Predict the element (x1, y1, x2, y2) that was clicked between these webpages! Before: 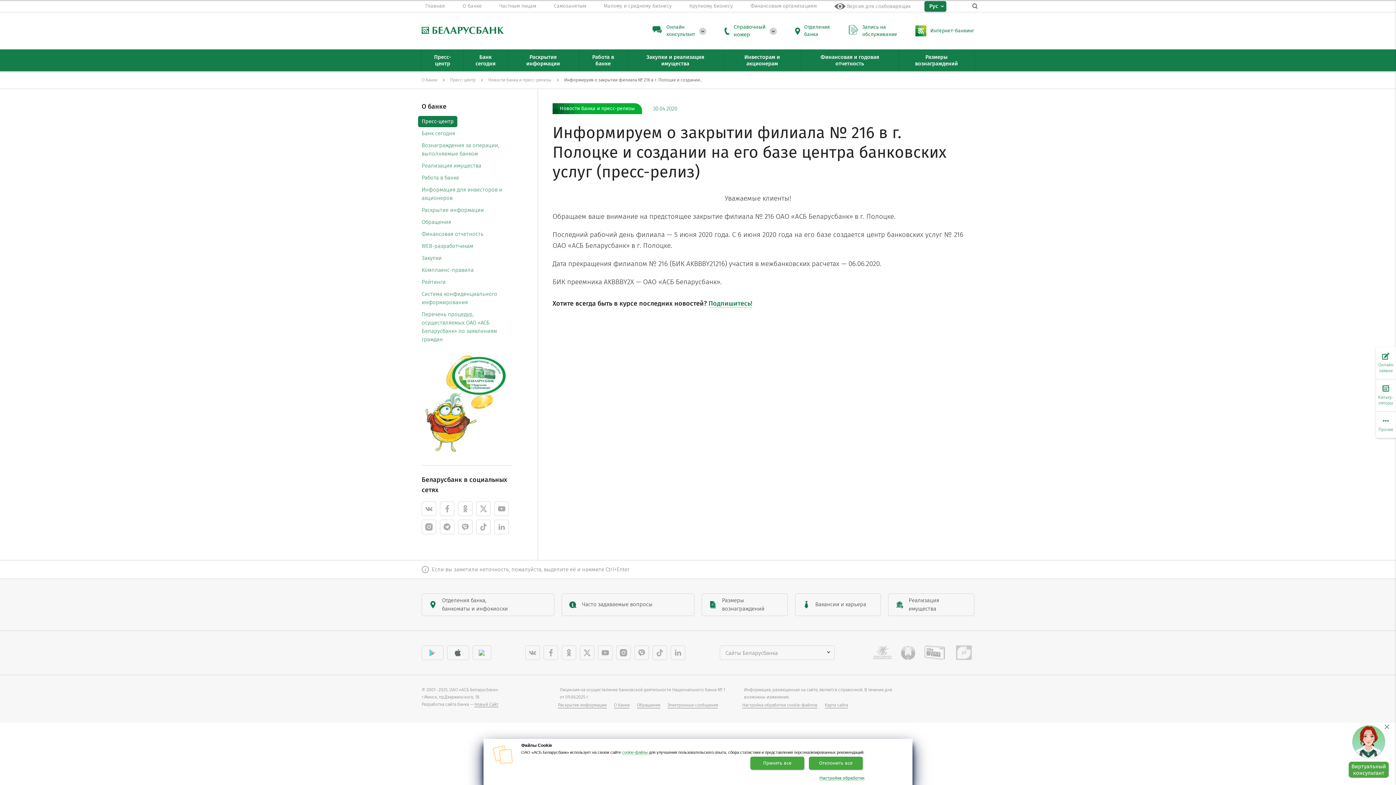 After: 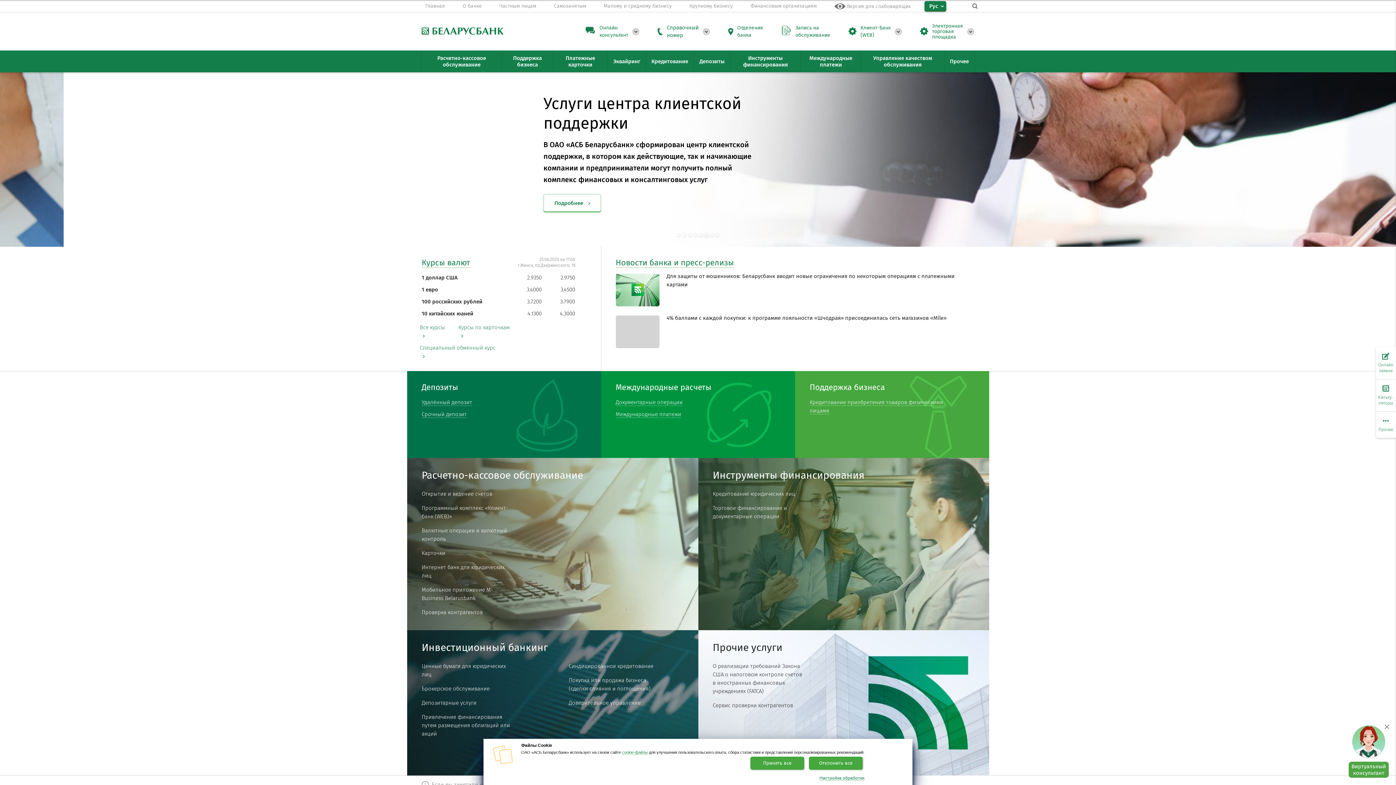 Action: bbox: (689, 0, 733, 12) label: Крупному бизнесу